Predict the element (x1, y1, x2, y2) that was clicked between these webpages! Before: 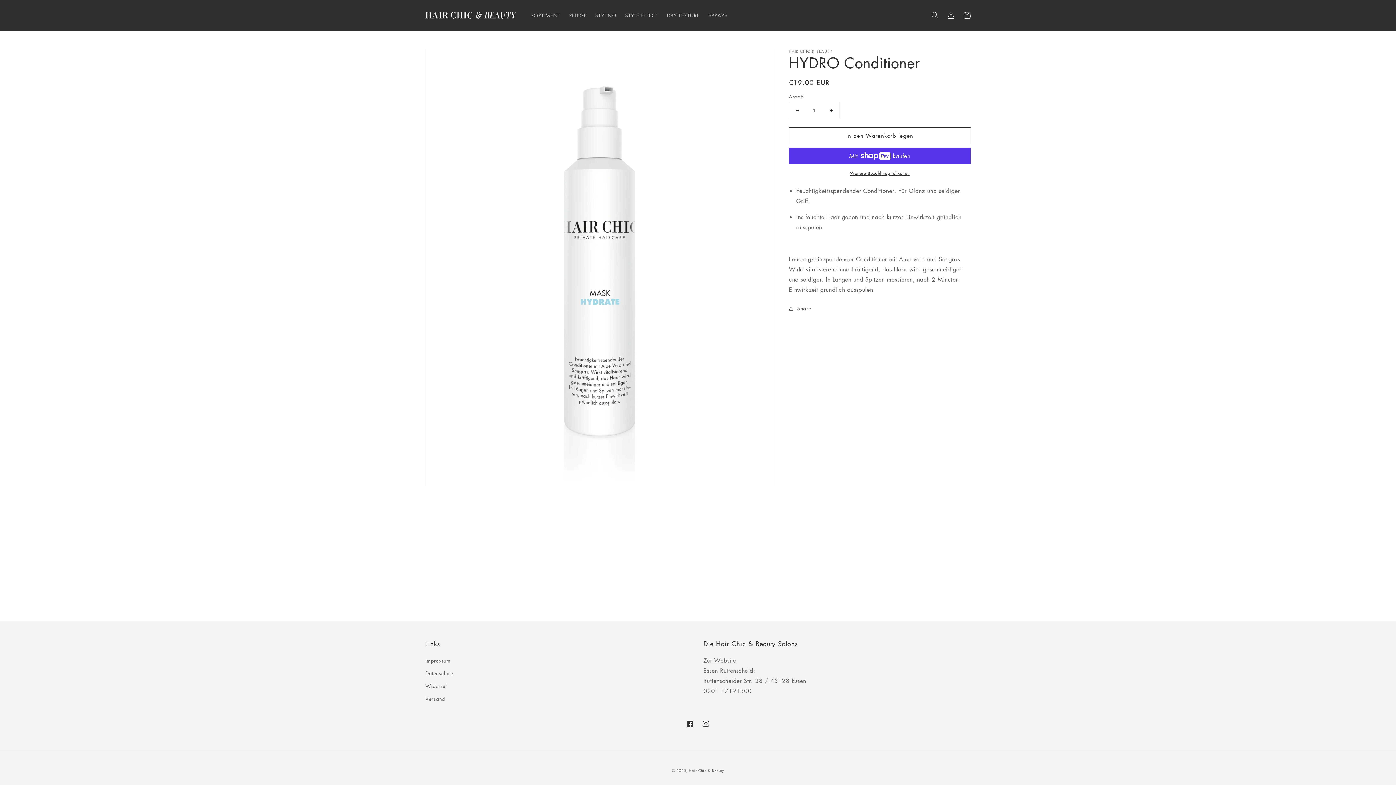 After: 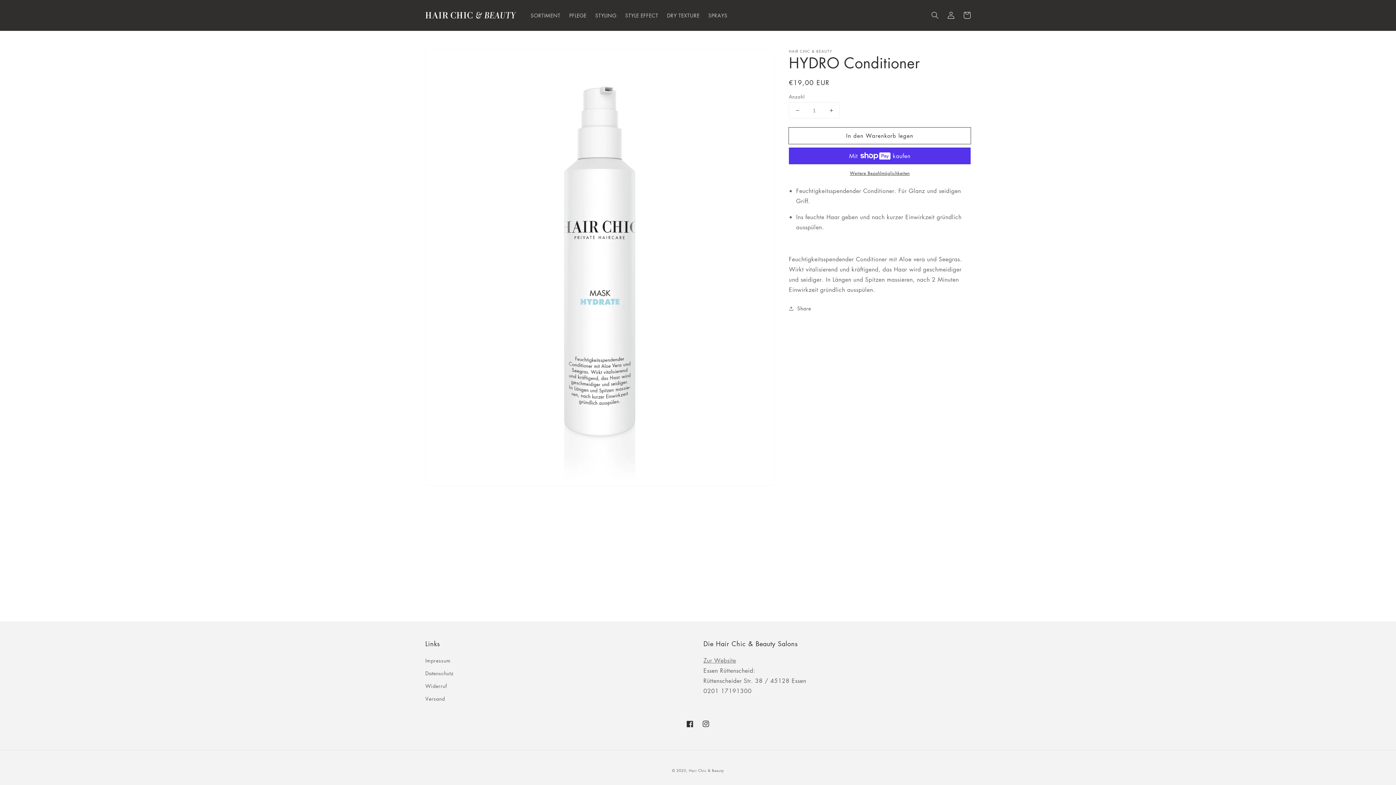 Action: label: Verringere die Menge für HYDRO Conditioner bbox: (789, 102, 805, 118)